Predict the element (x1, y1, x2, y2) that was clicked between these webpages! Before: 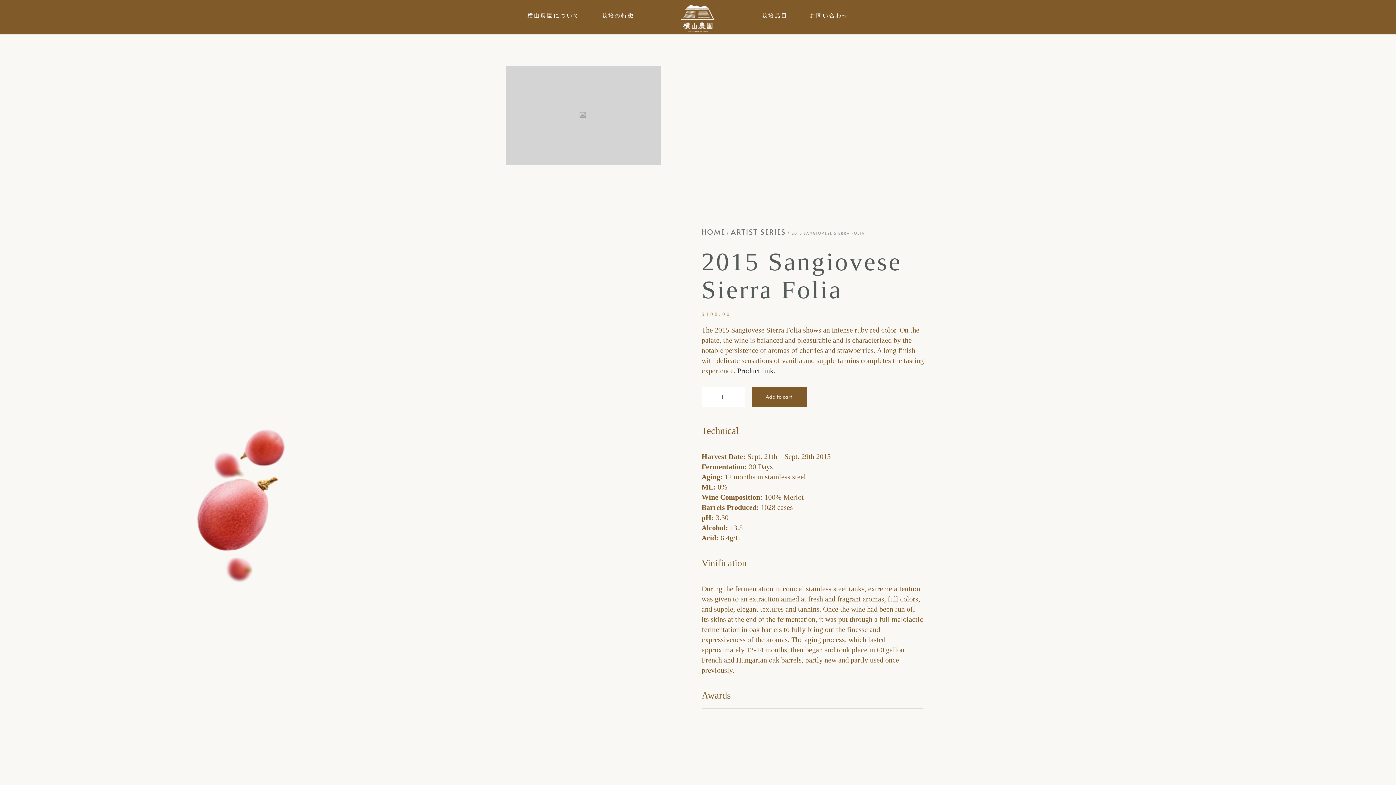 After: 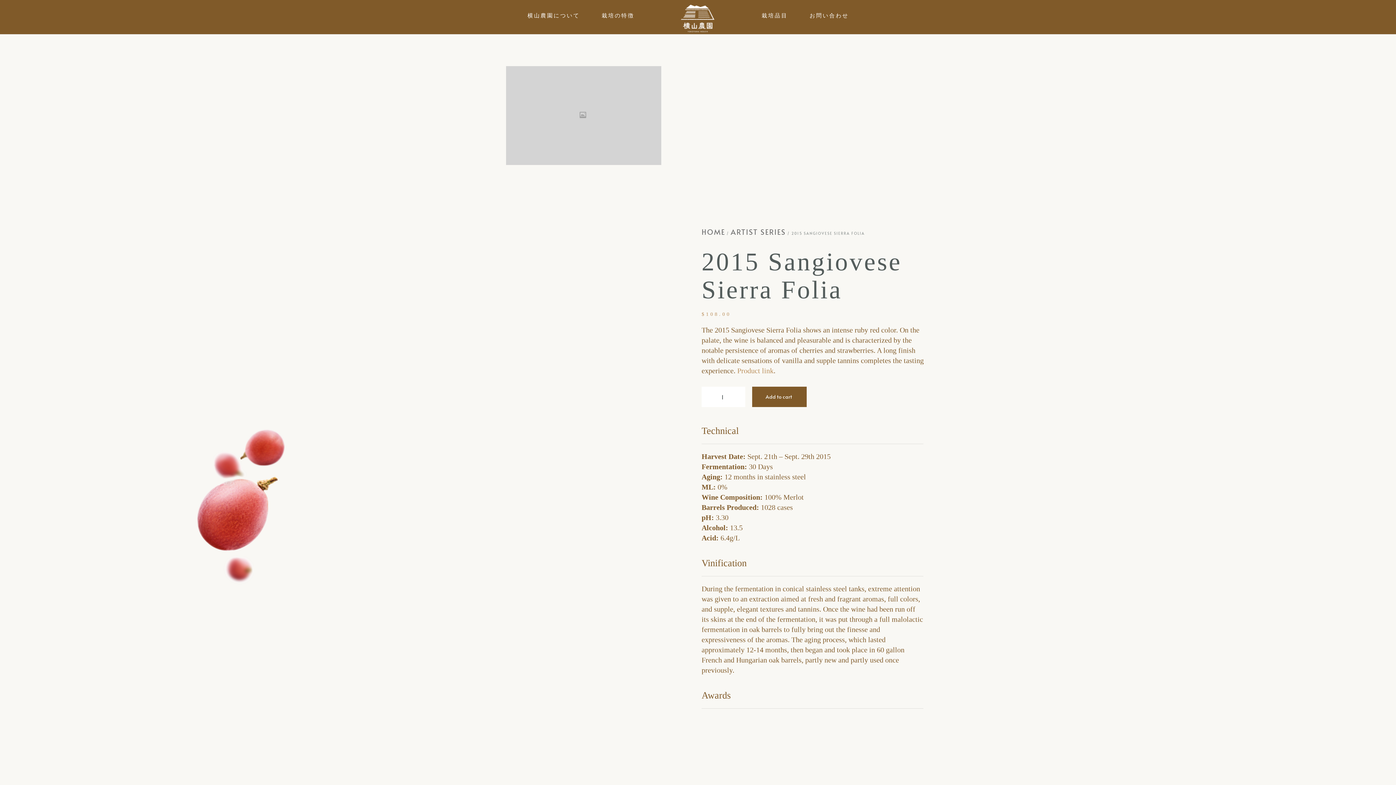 Action: label: Product link bbox: (737, 366, 773, 374)